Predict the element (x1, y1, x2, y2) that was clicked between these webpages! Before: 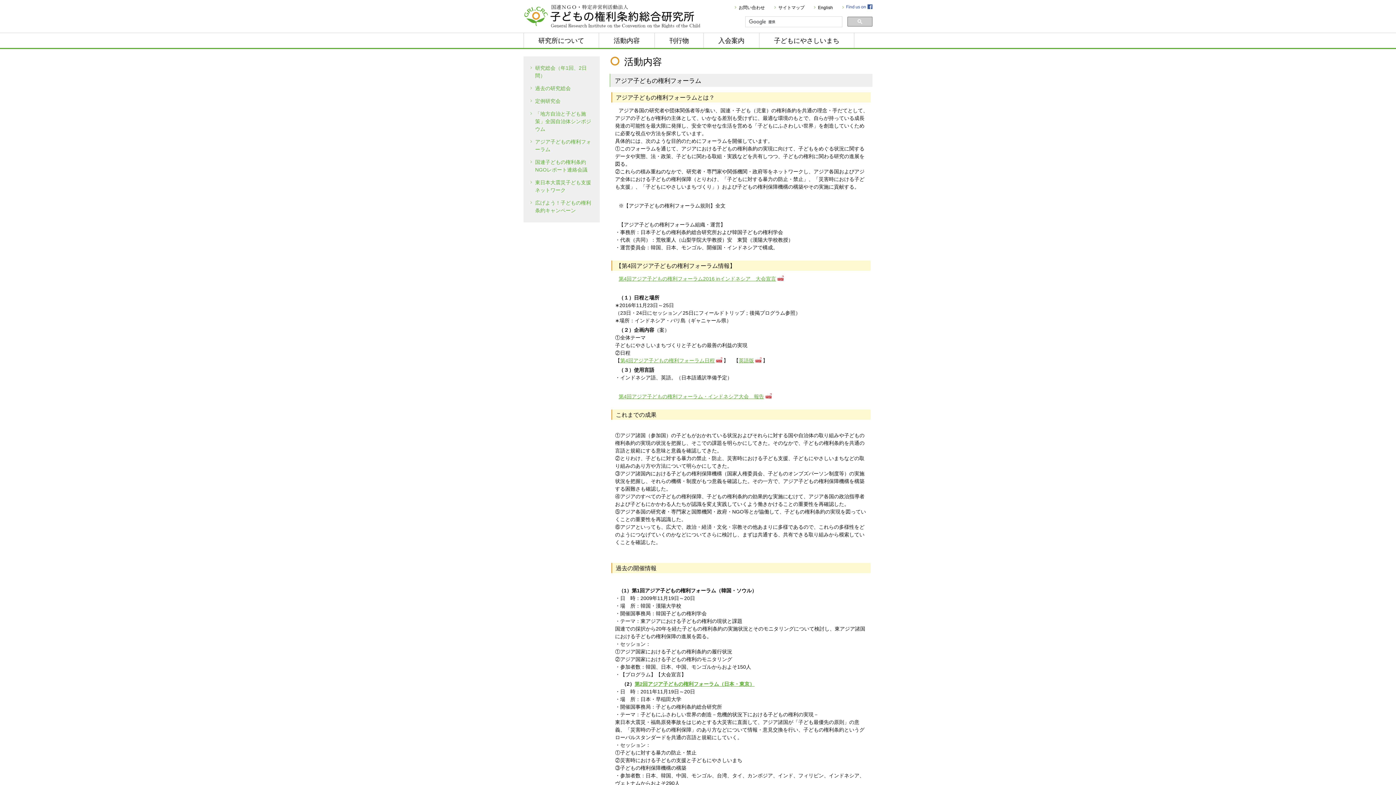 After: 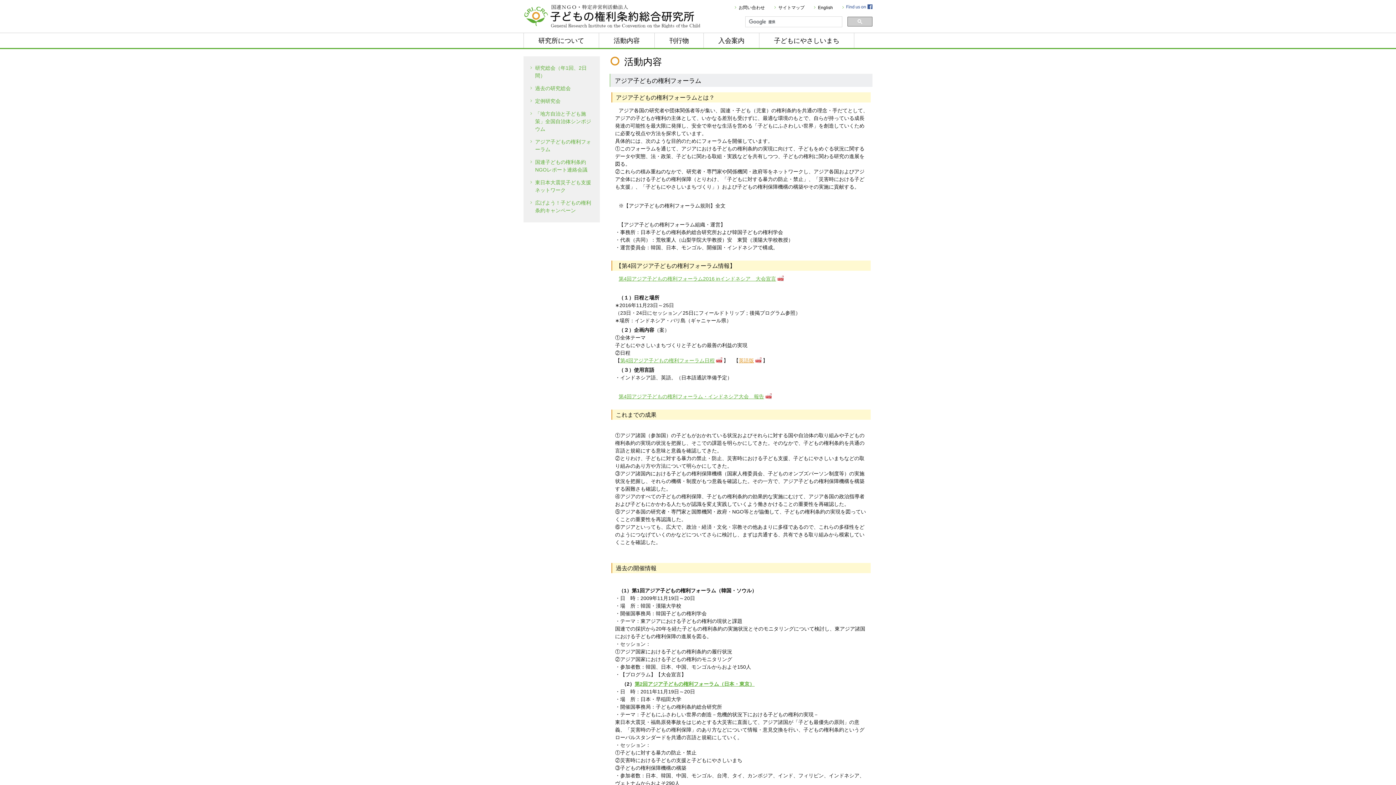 Action: label: 英語版 bbox: (738, 357, 762, 363)